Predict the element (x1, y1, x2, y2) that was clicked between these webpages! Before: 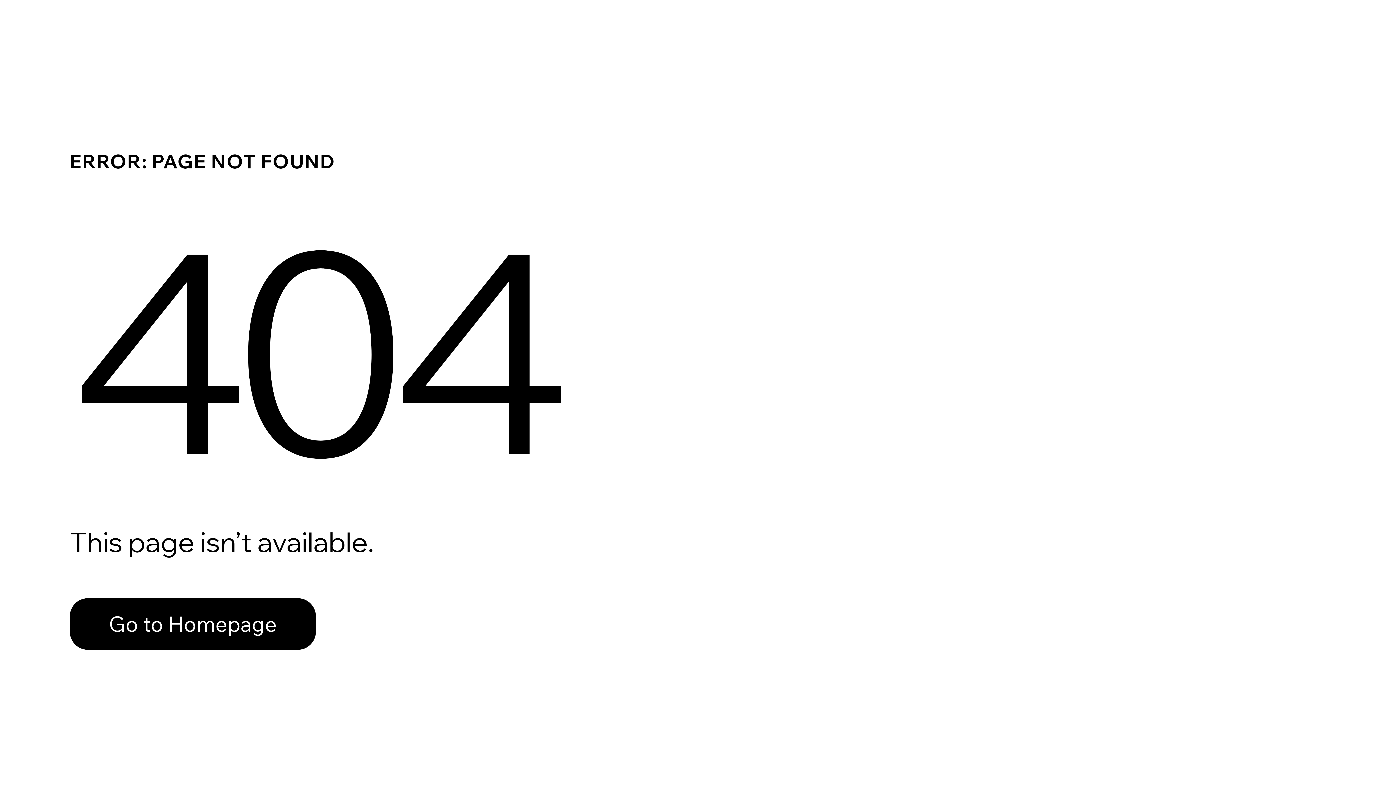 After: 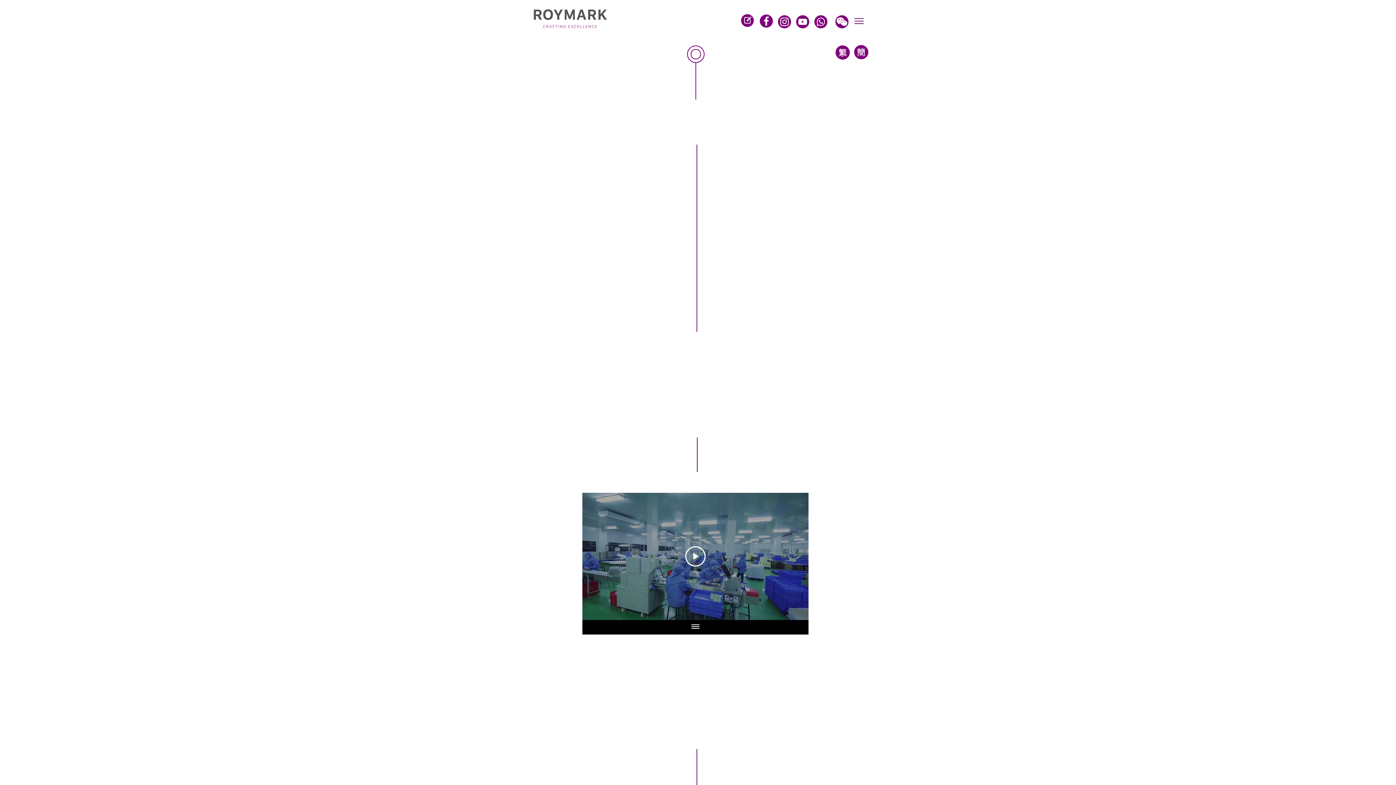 Action: label: Go to Homepage bbox: (69, 598, 316, 650)